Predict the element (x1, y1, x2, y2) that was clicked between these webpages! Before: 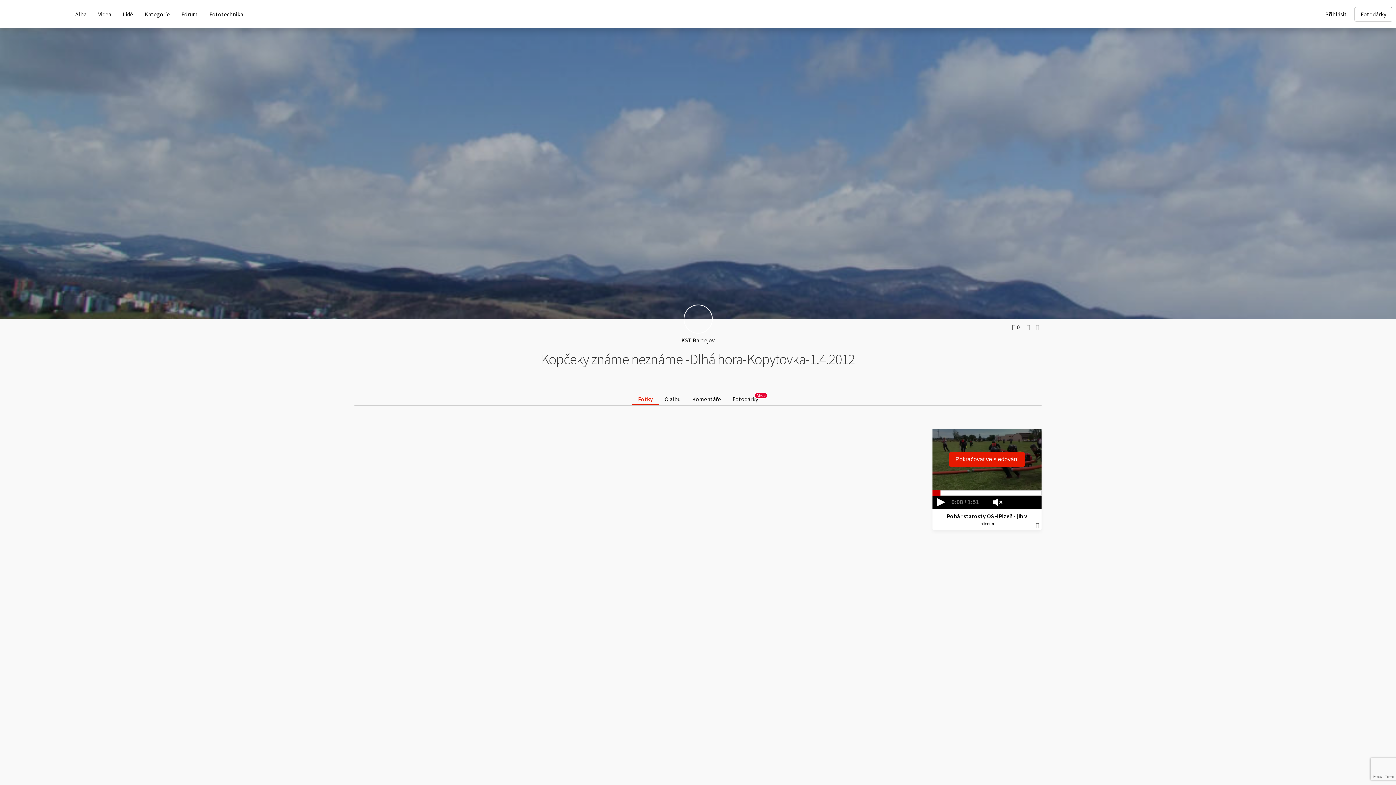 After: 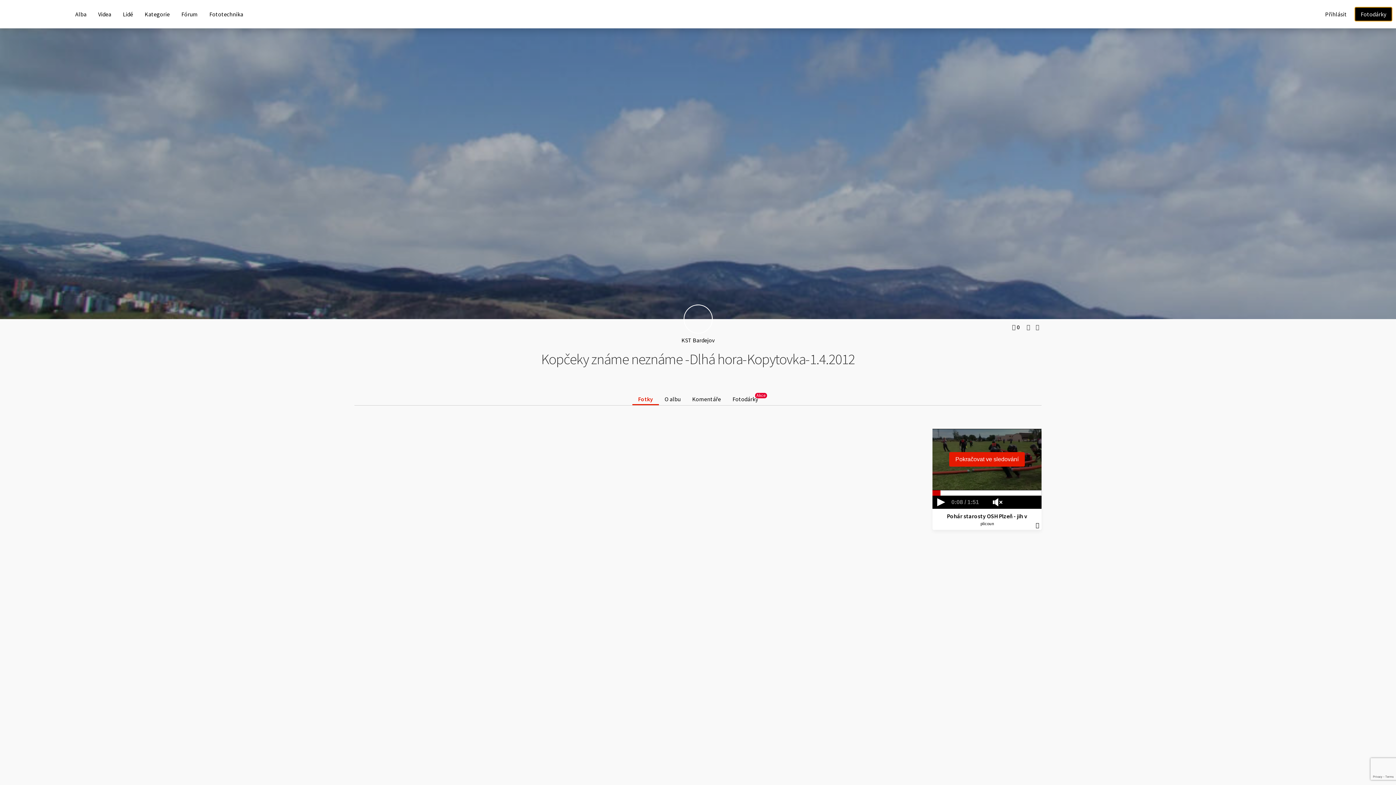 Action: bbox: (1354, 6, 1392, 21) label: Fotodárky